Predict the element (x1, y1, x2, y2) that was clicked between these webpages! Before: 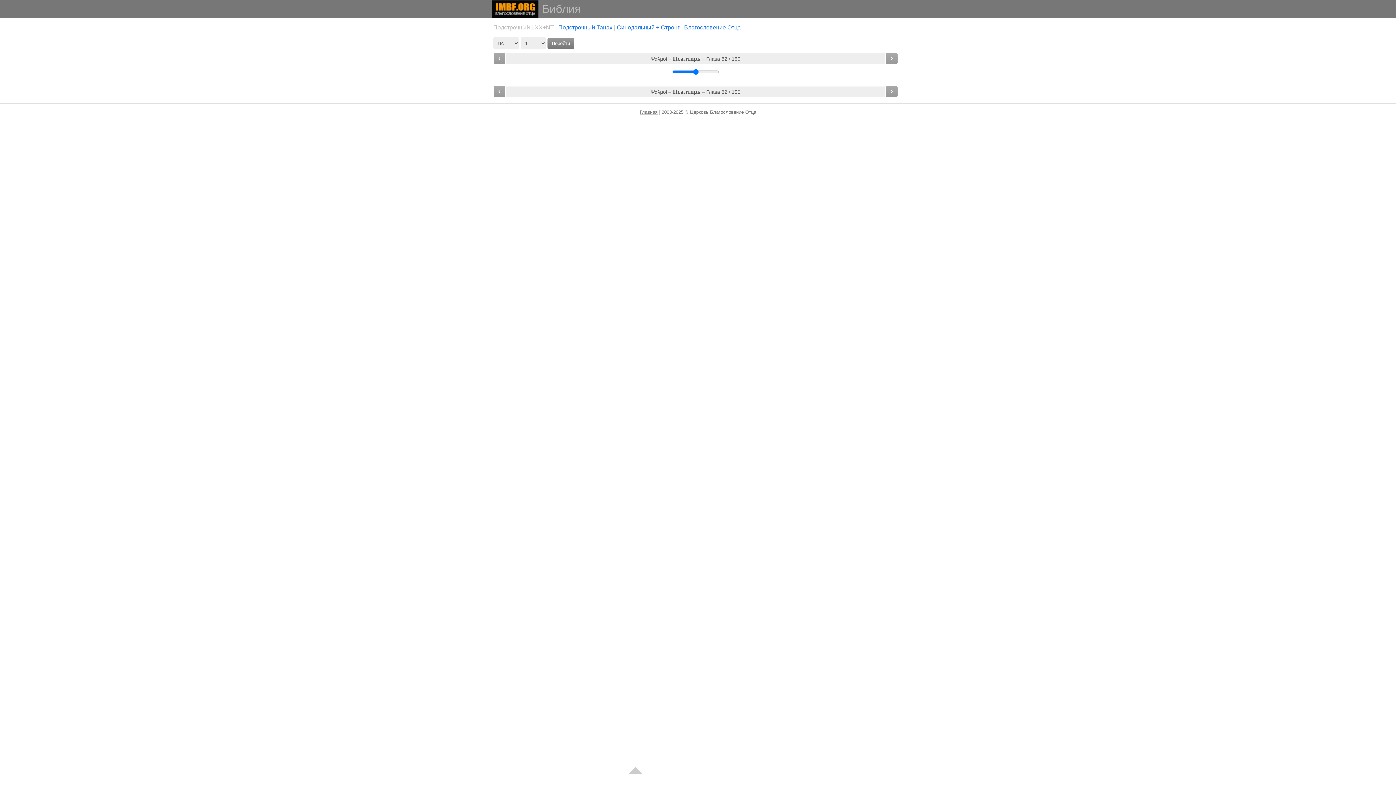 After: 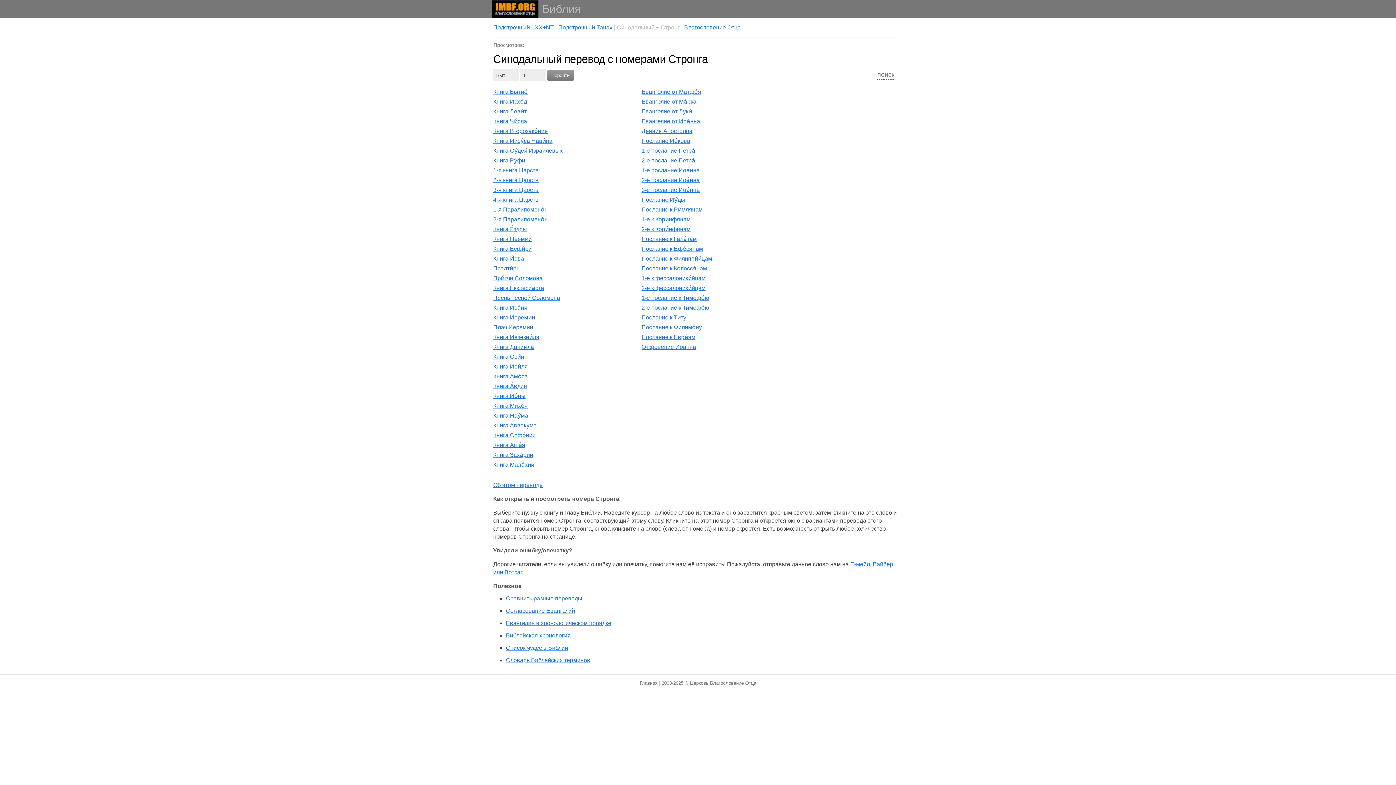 Action: label: Cинодальный + Стронг bbox: (617, 24, 679, 30)